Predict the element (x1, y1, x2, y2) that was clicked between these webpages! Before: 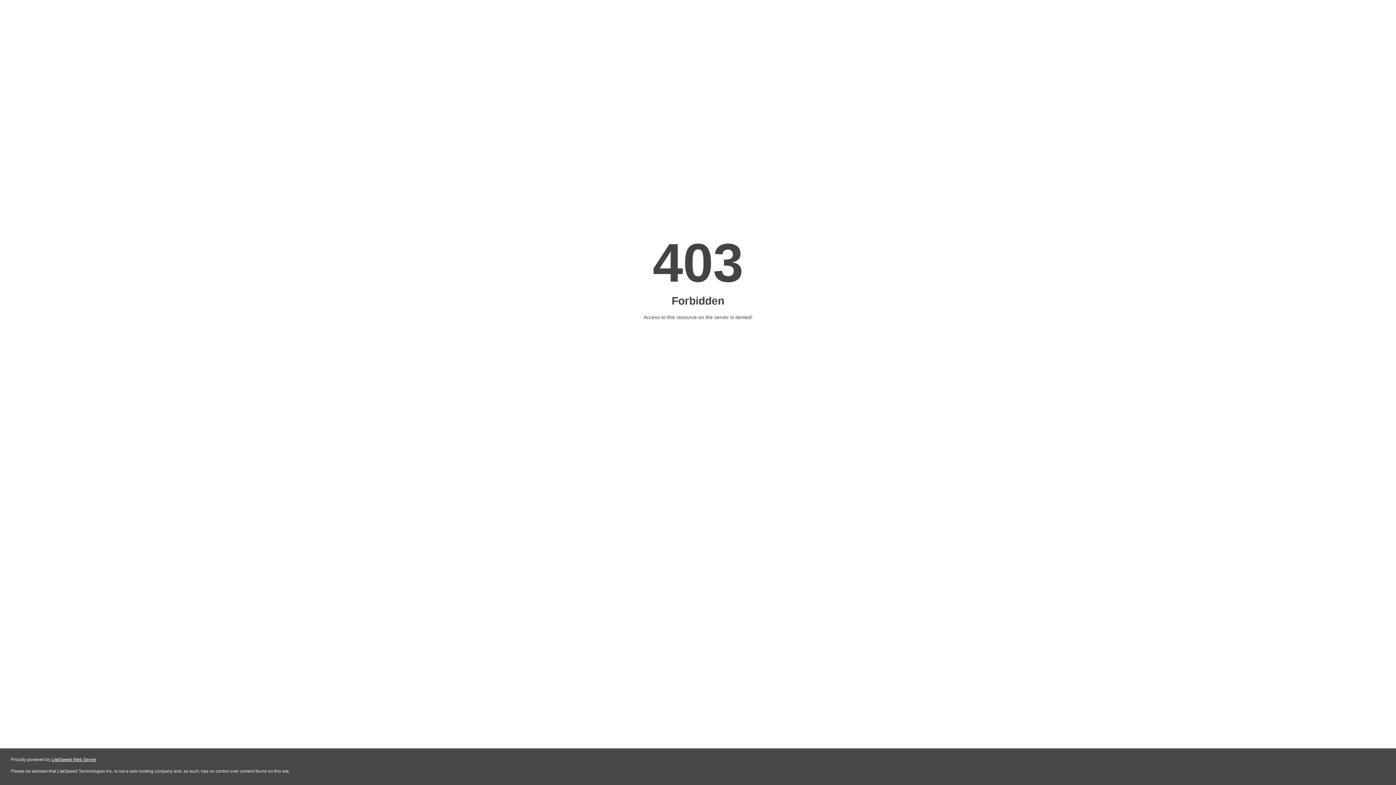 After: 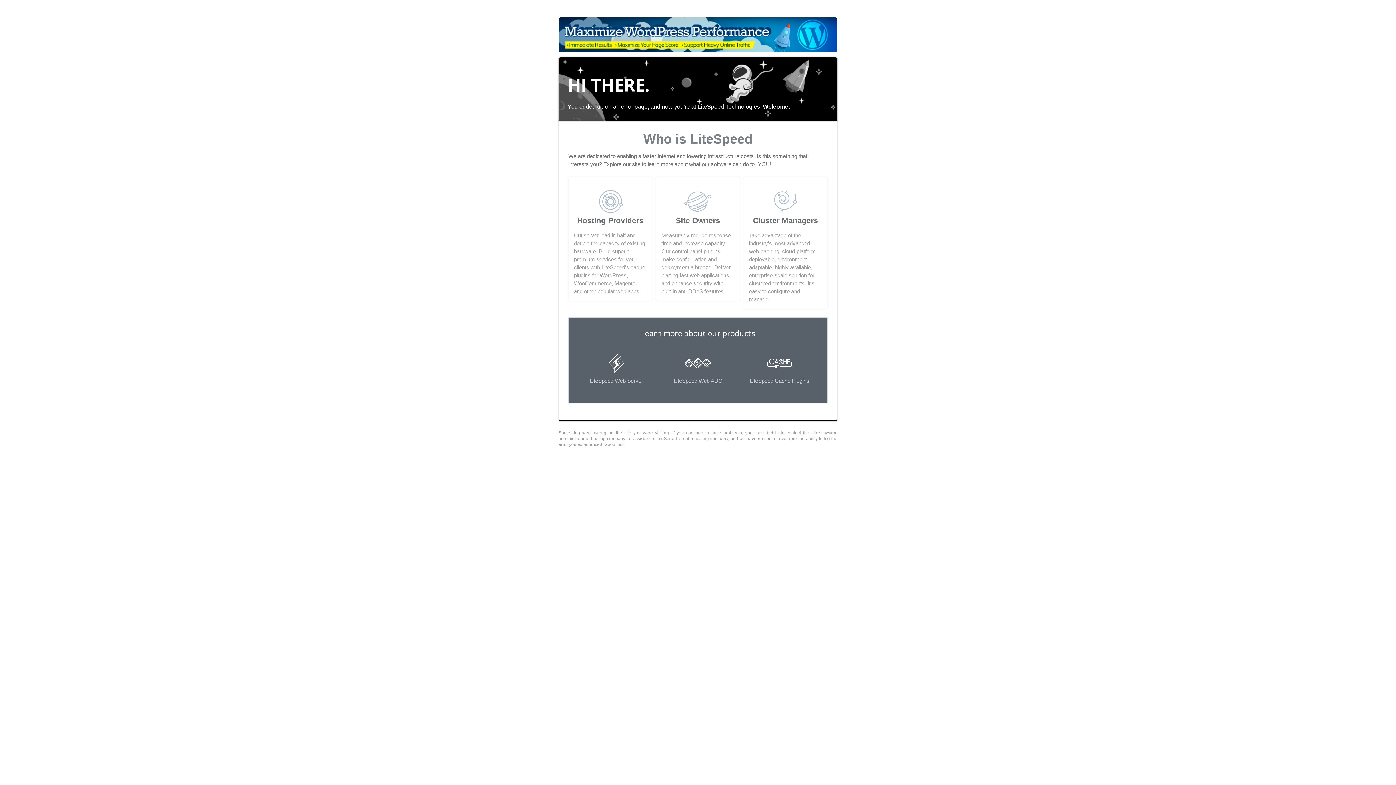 Action: label: LiteSpeed Web Server bbox: (51, 757, 96, 762)